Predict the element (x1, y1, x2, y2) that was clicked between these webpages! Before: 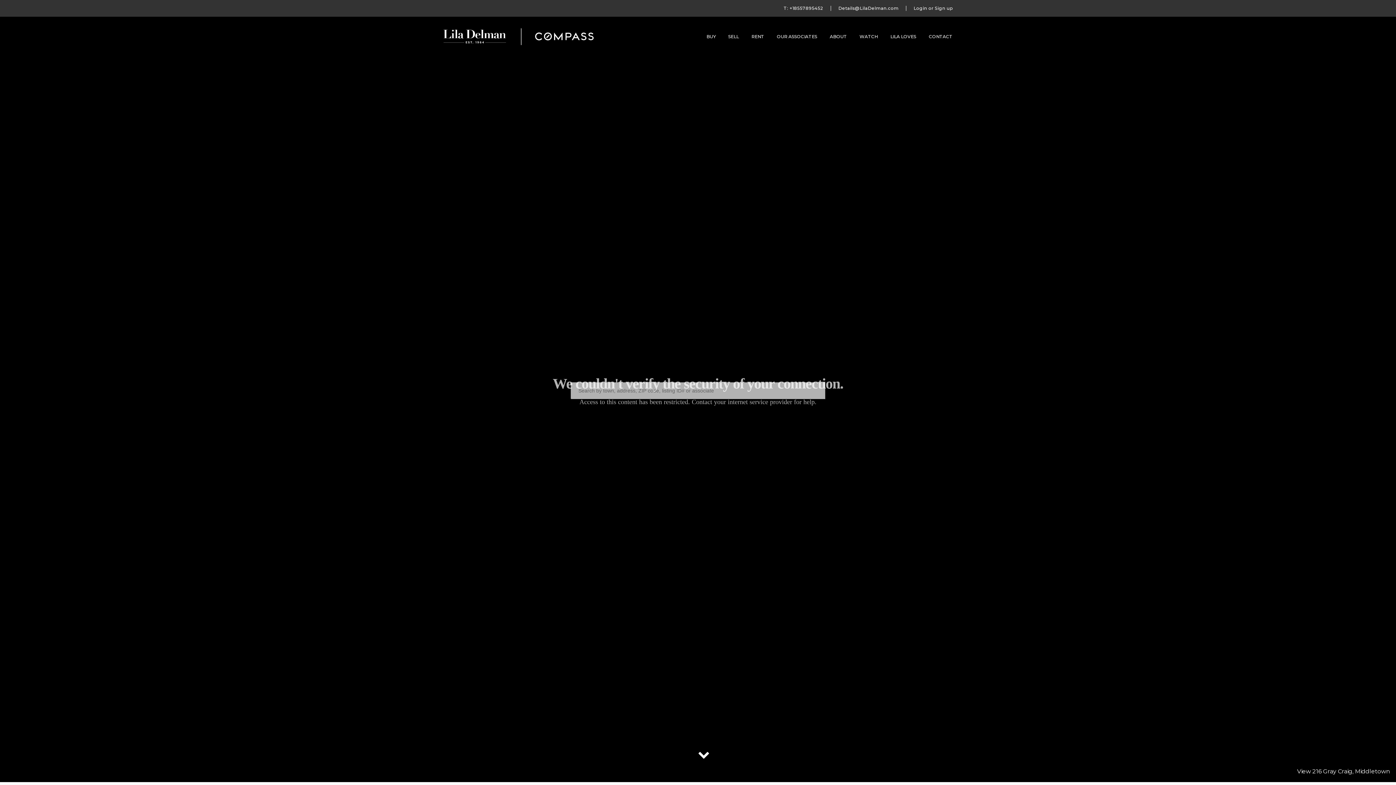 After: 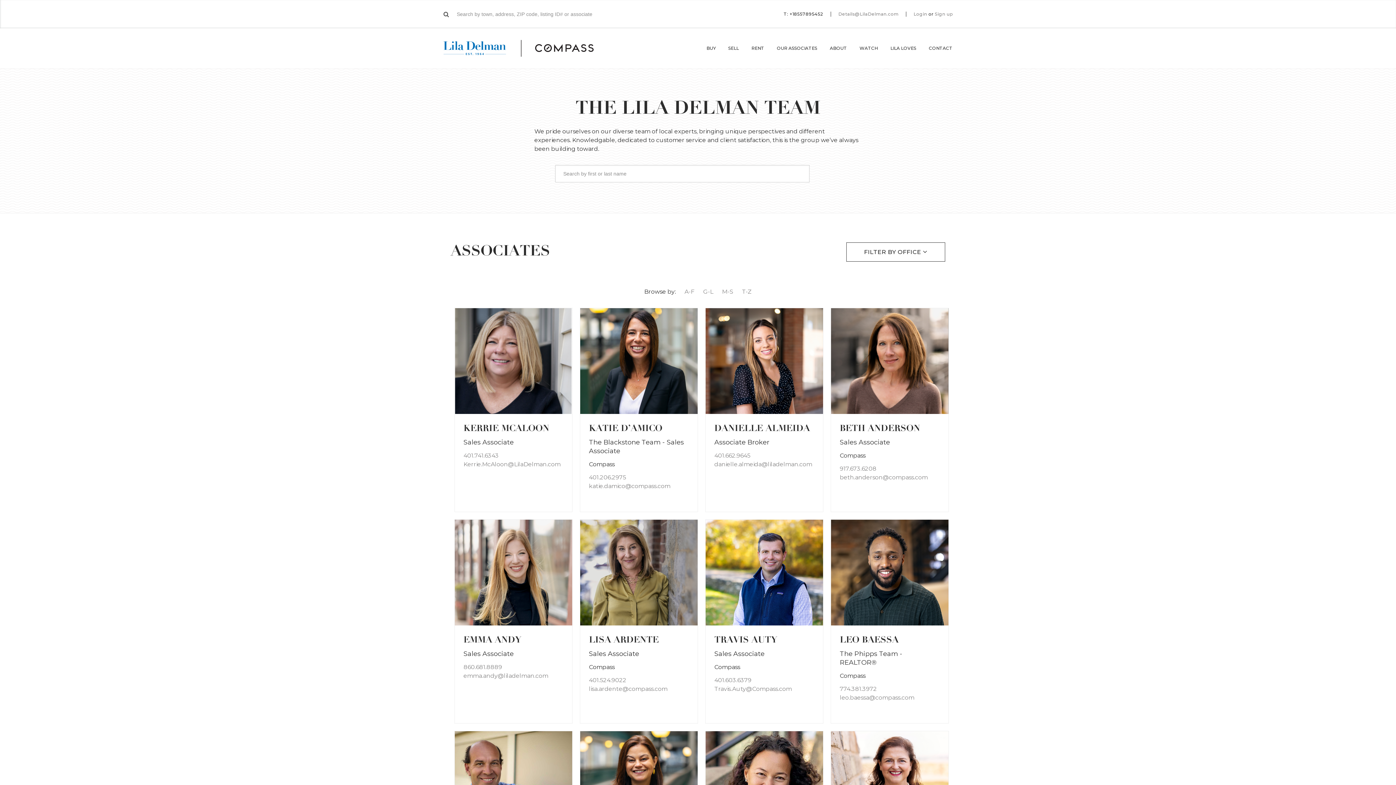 Action: label: OUR ASSOCIATES bbox: (777, 27, 823, 45)